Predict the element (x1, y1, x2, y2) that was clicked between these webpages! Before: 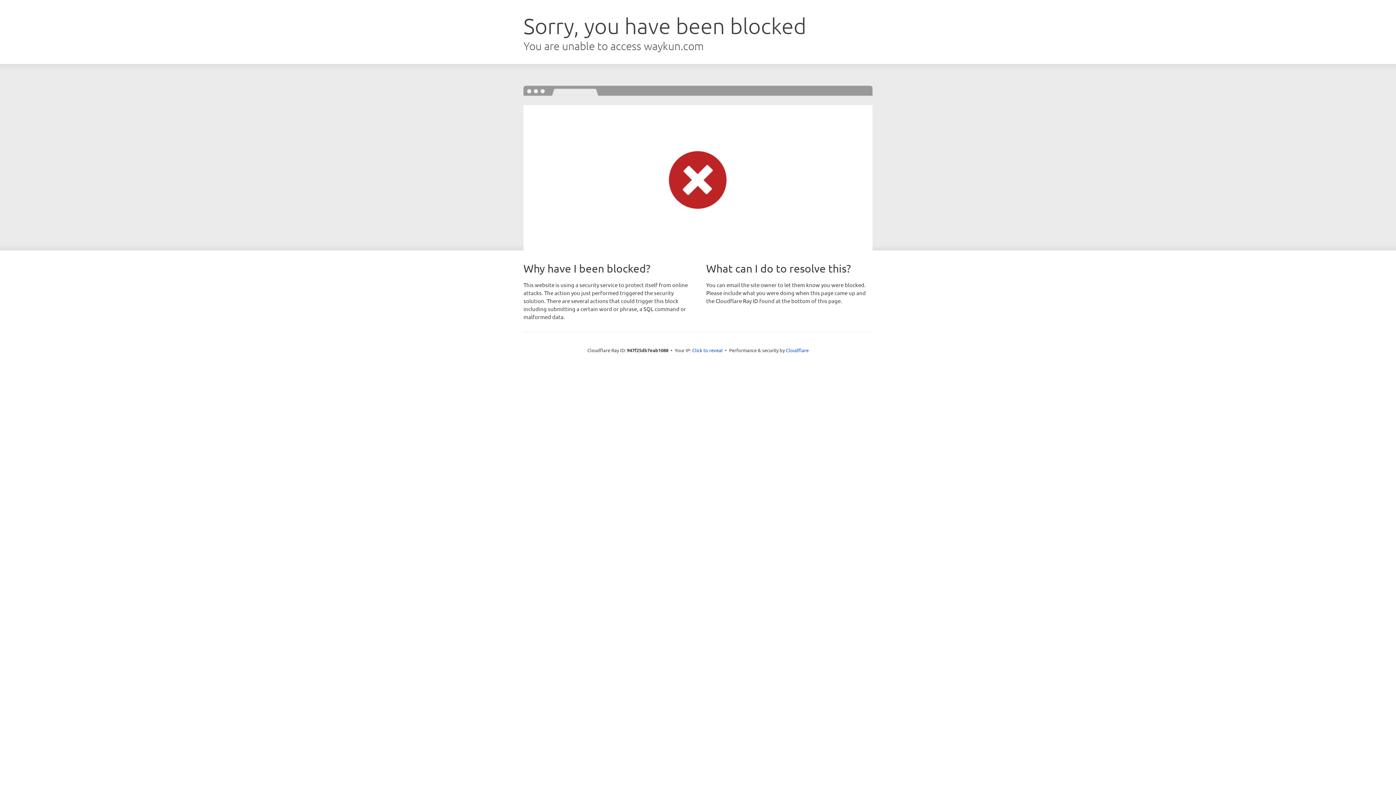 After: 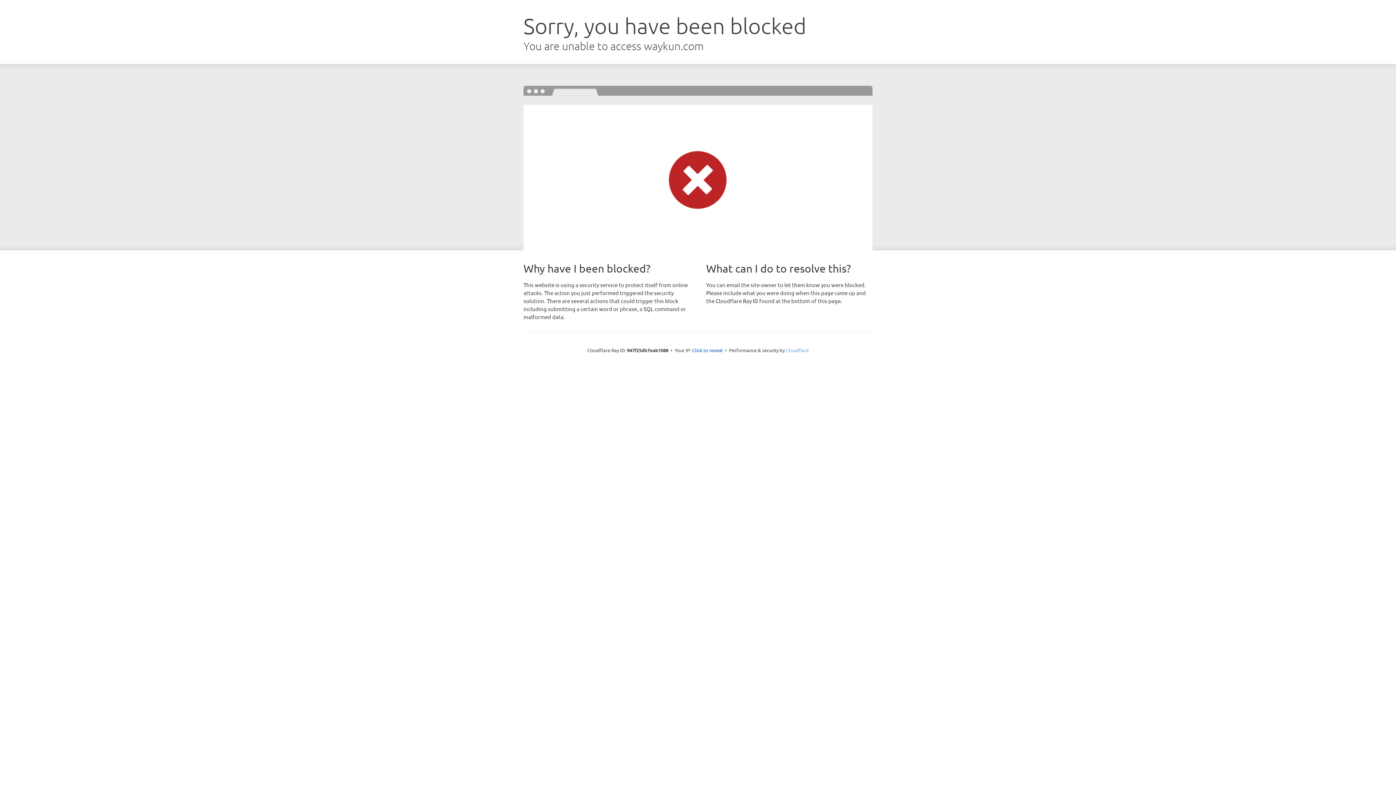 Action: bbox: (786, 347, 808, 353) label: Cloudflare